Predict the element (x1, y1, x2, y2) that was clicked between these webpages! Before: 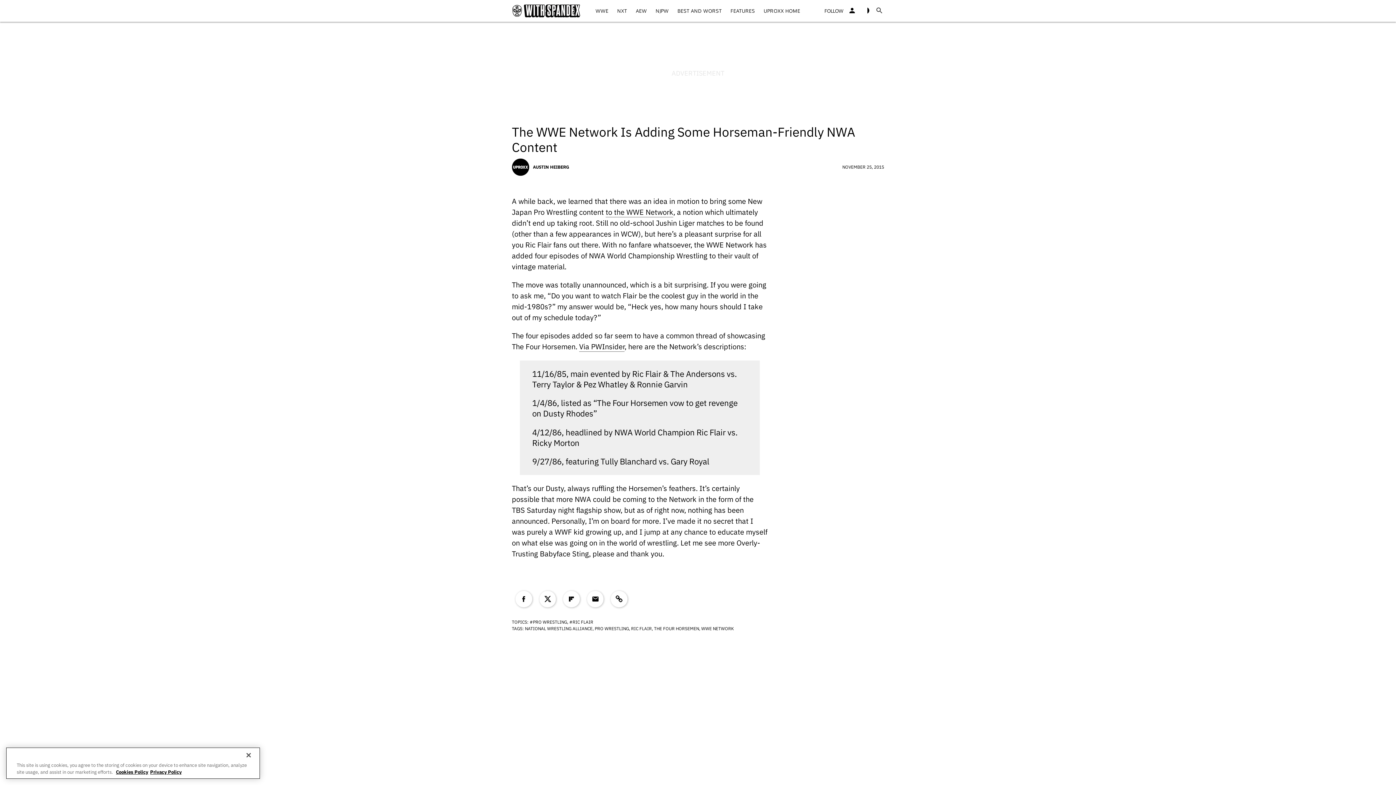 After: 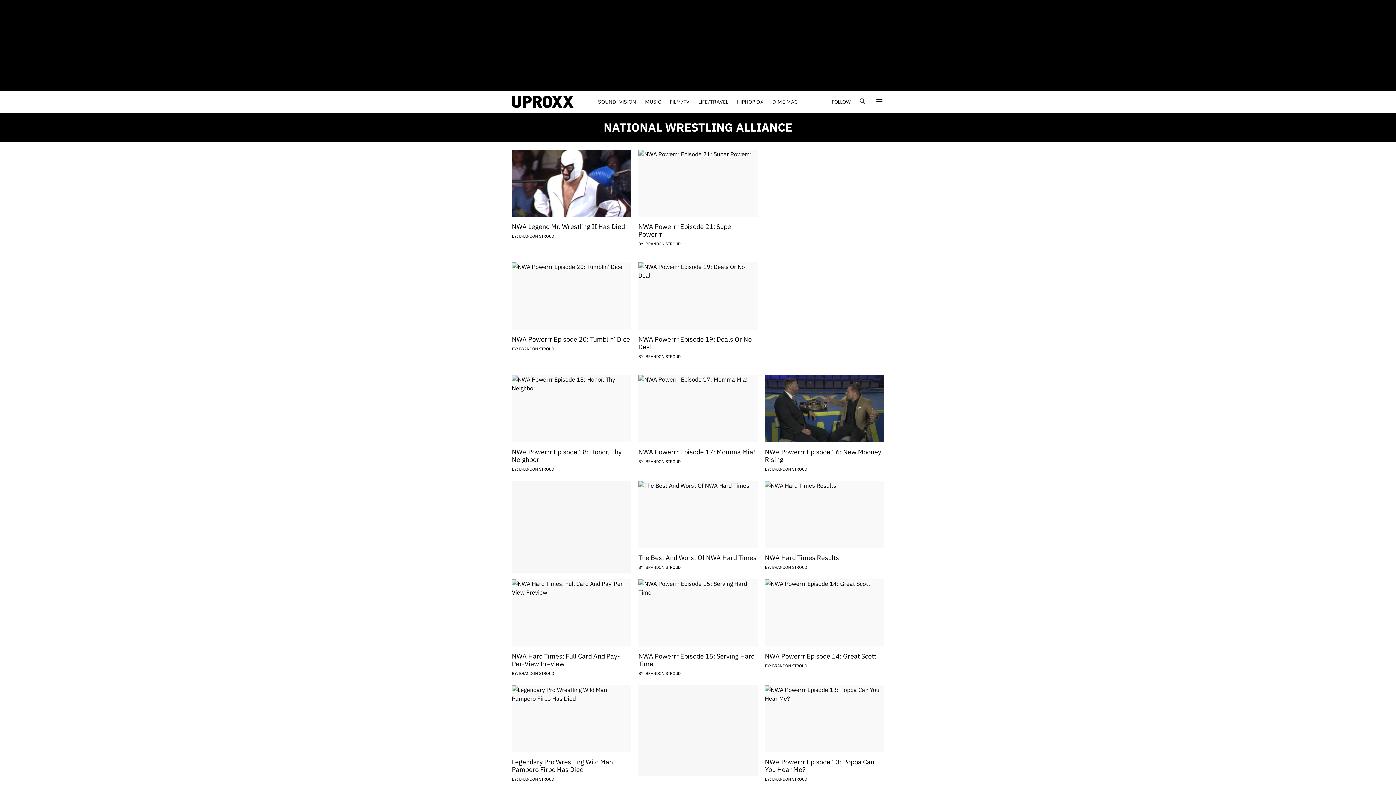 Action: bbox: (525, 626, 592, 631) label: NATIONAL WRESTLING ALLIANCE